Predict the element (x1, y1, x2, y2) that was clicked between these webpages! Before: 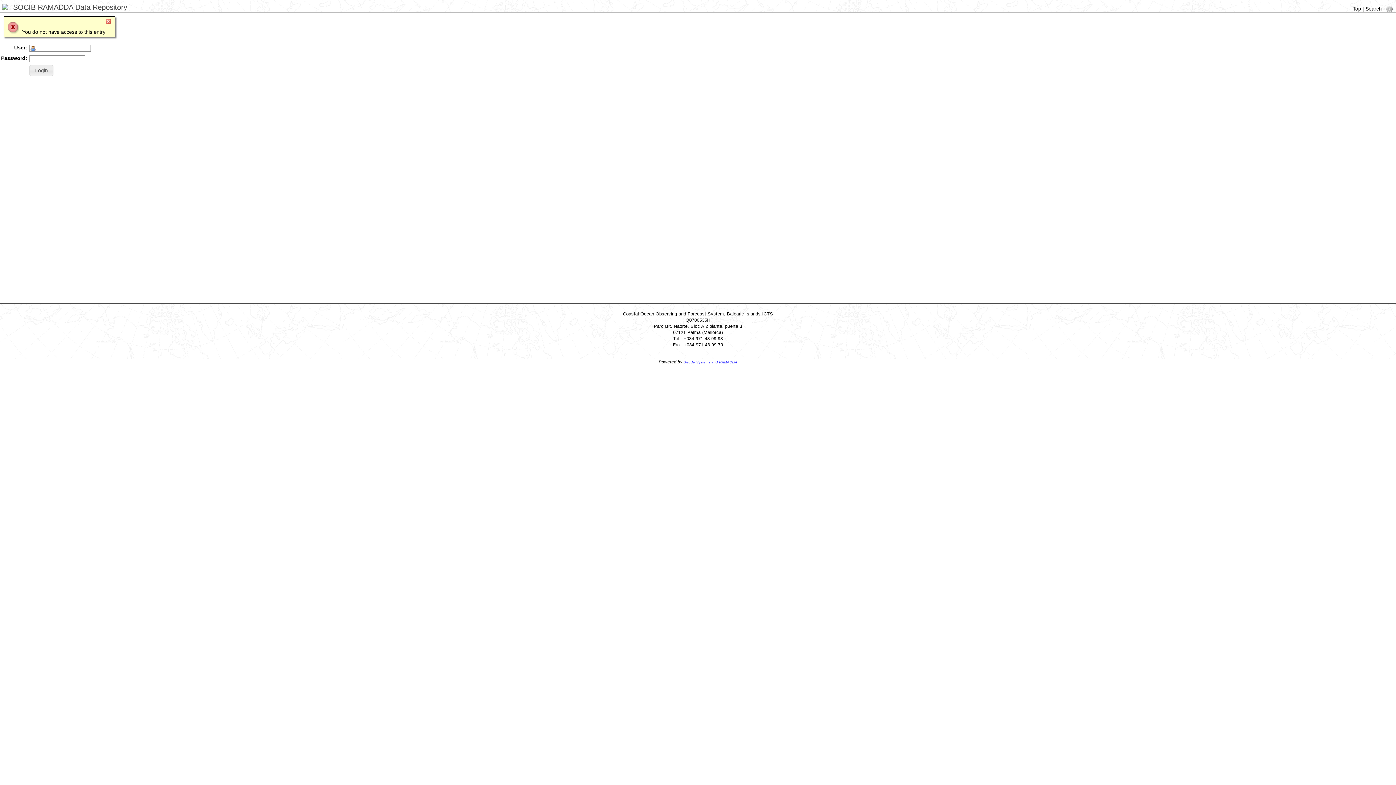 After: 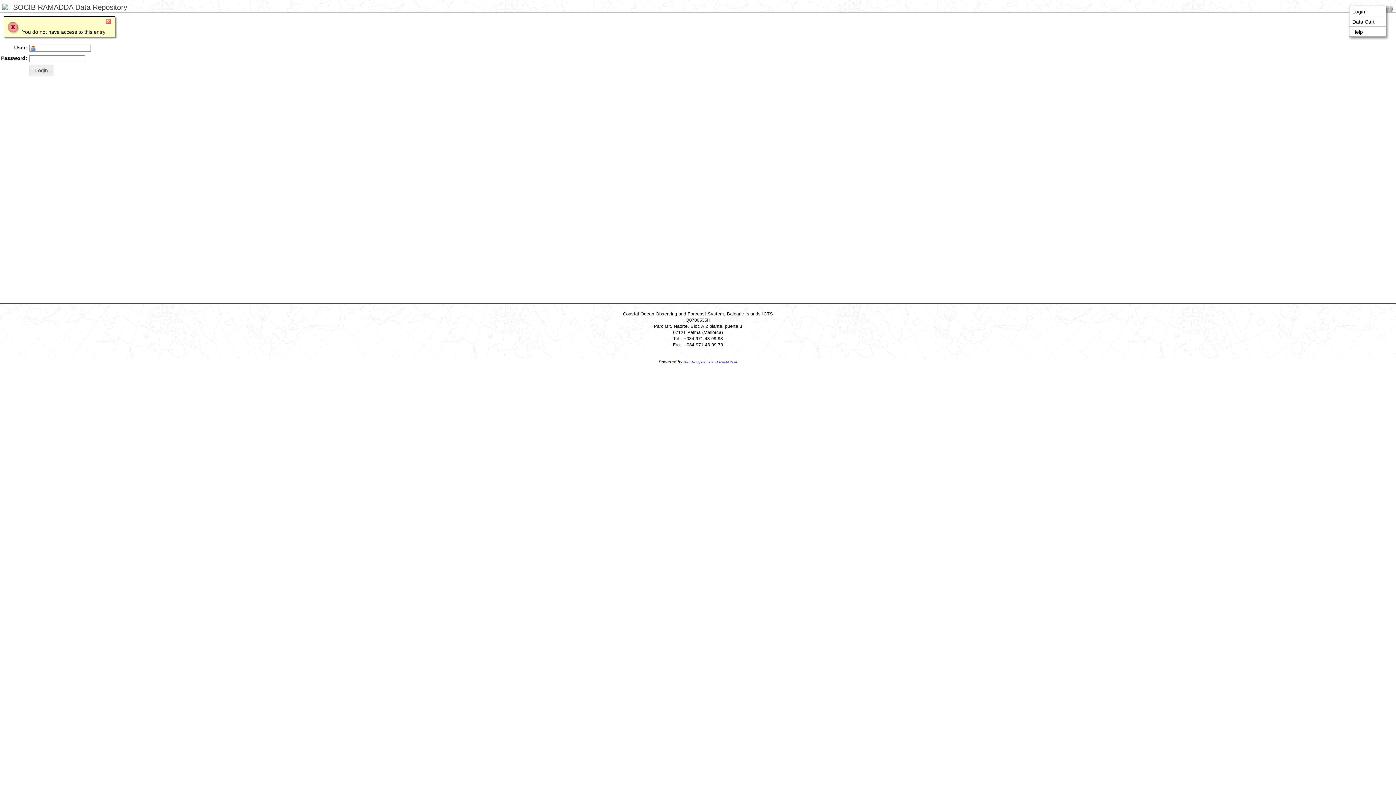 Action: bbox: (1386, 5, 1394, 11)